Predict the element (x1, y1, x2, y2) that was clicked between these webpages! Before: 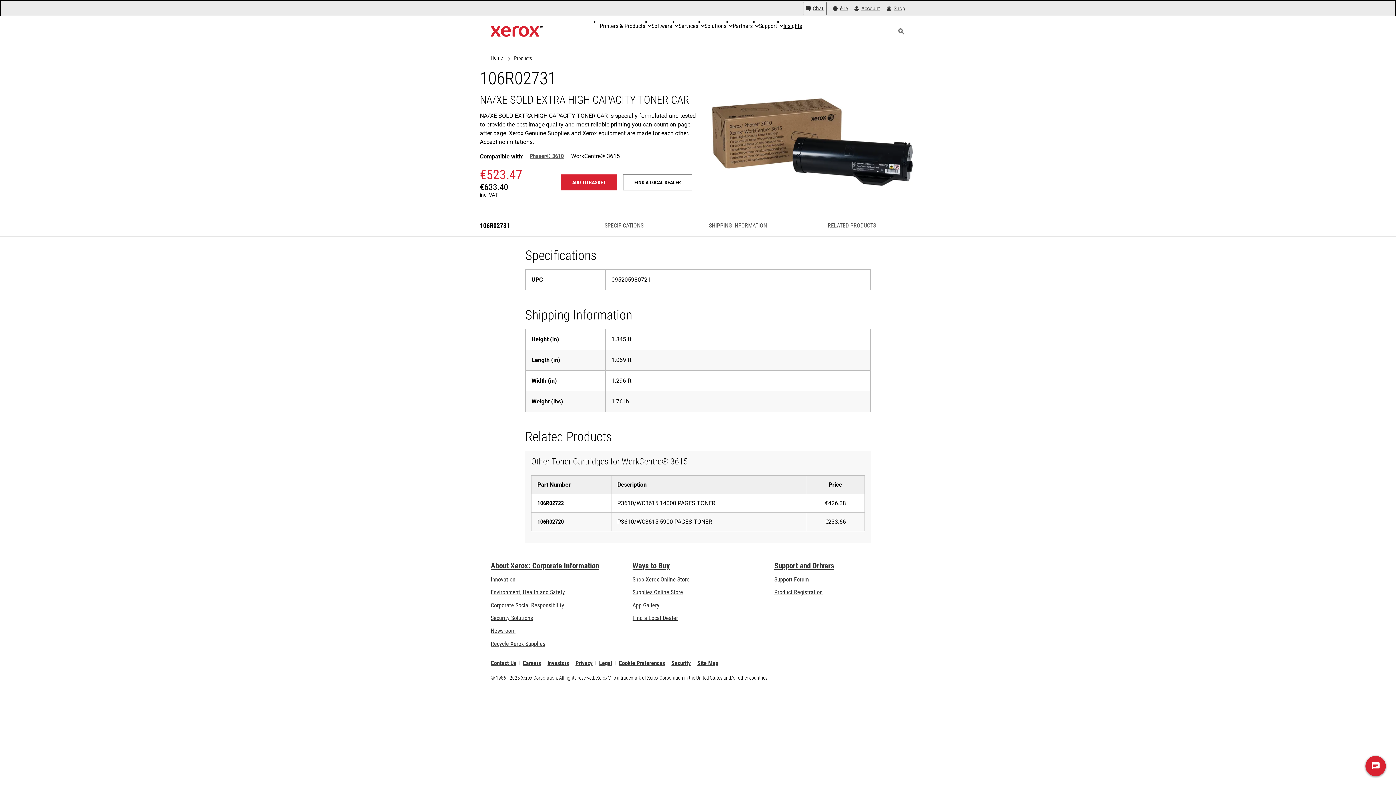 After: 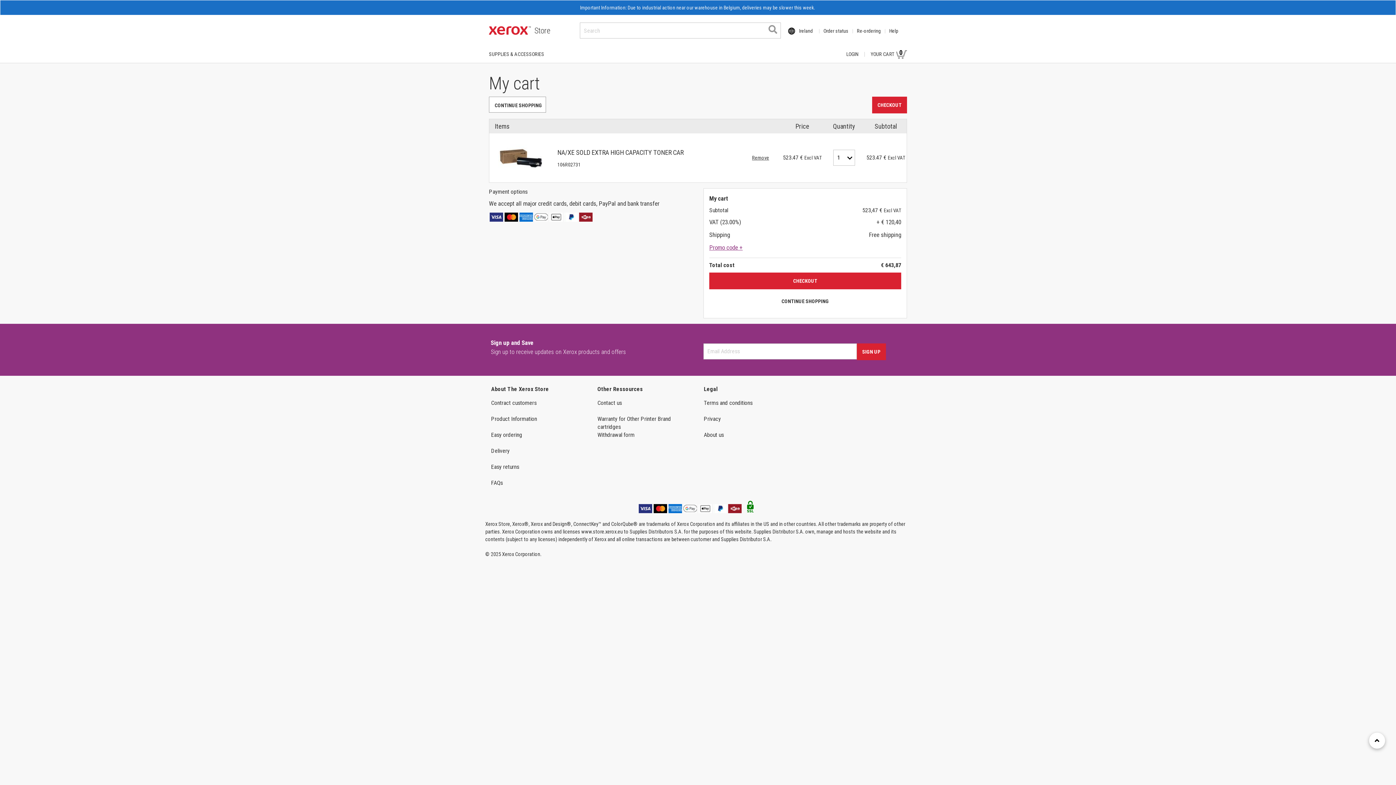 Action: bbox: (561, 174, 617, 190) label: ADD TO BASKET